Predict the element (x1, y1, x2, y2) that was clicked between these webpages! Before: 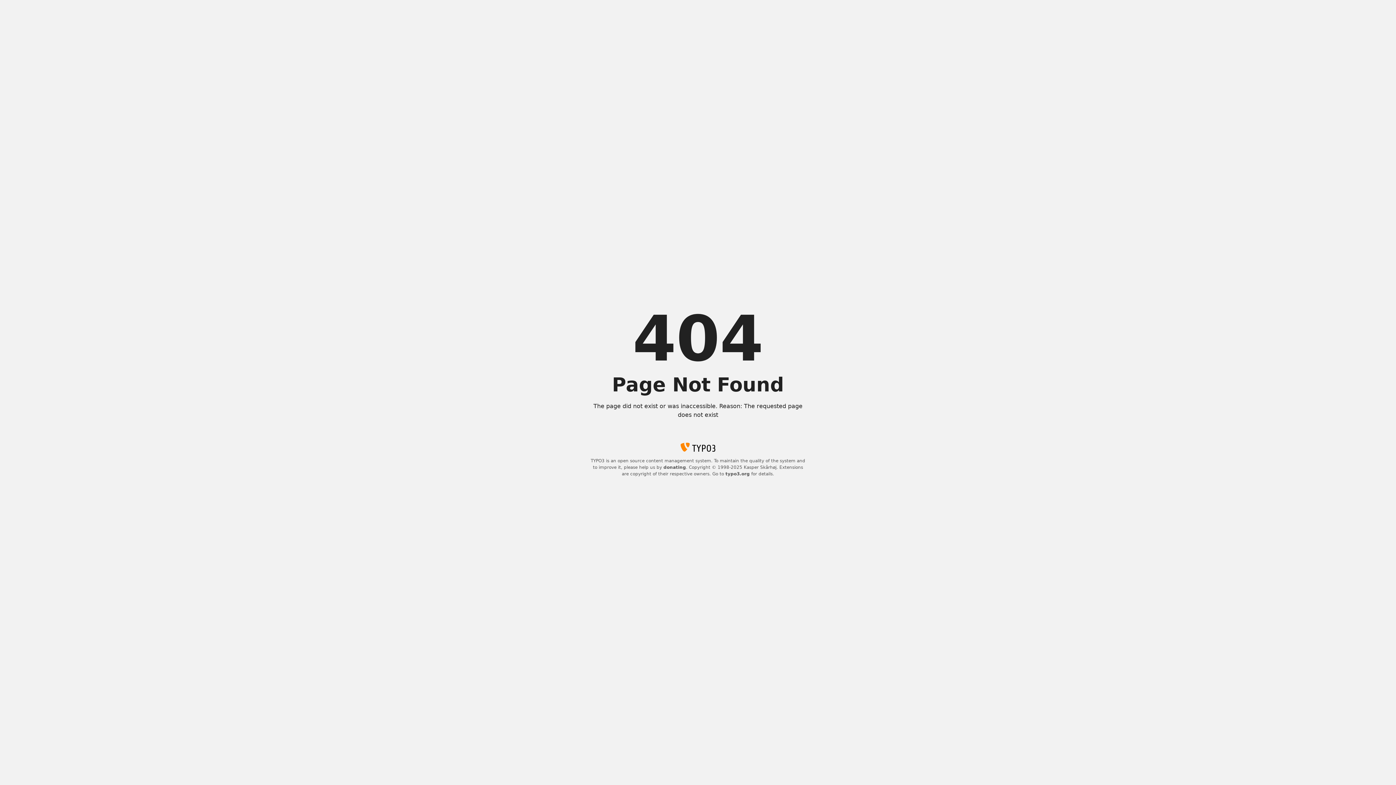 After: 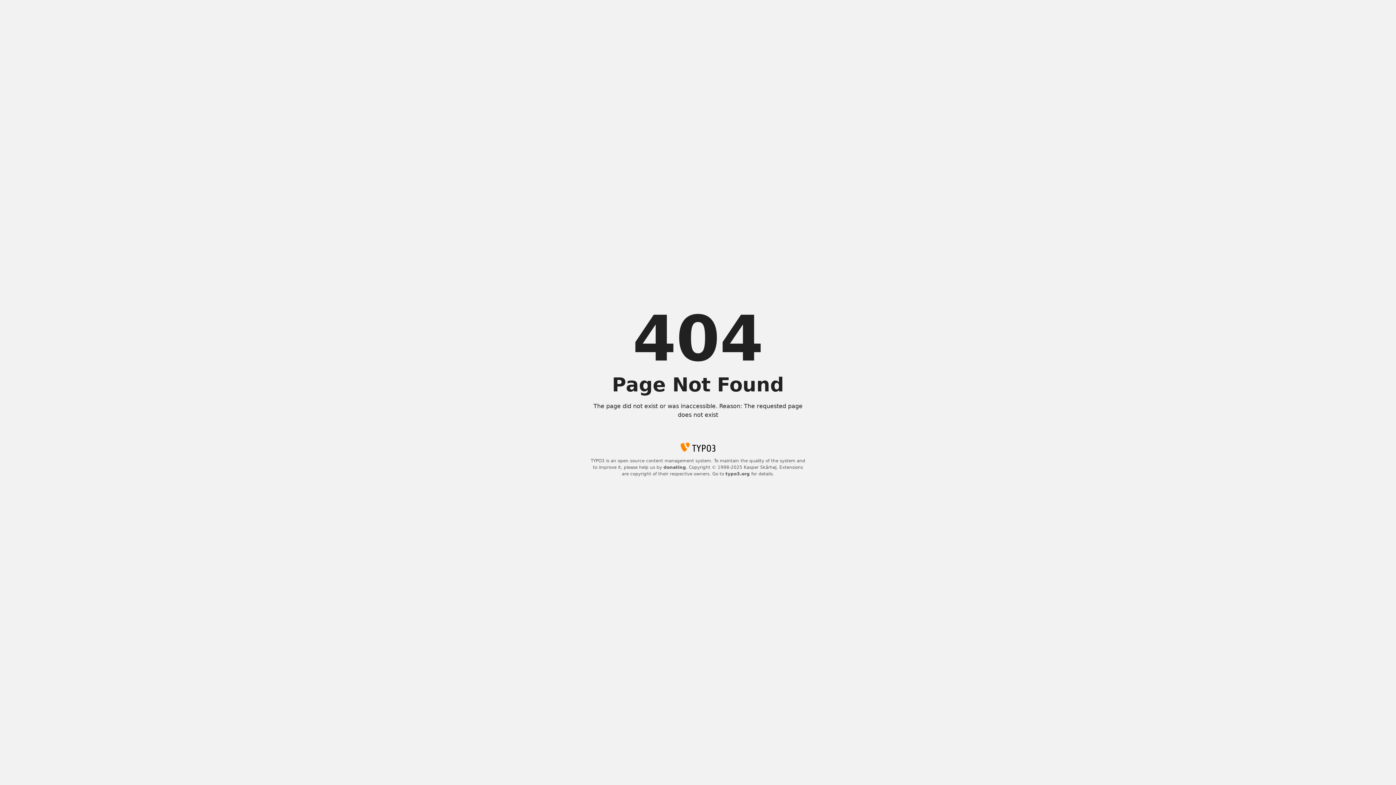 Action: label: donating bbox: (663, 465, 686, 470)